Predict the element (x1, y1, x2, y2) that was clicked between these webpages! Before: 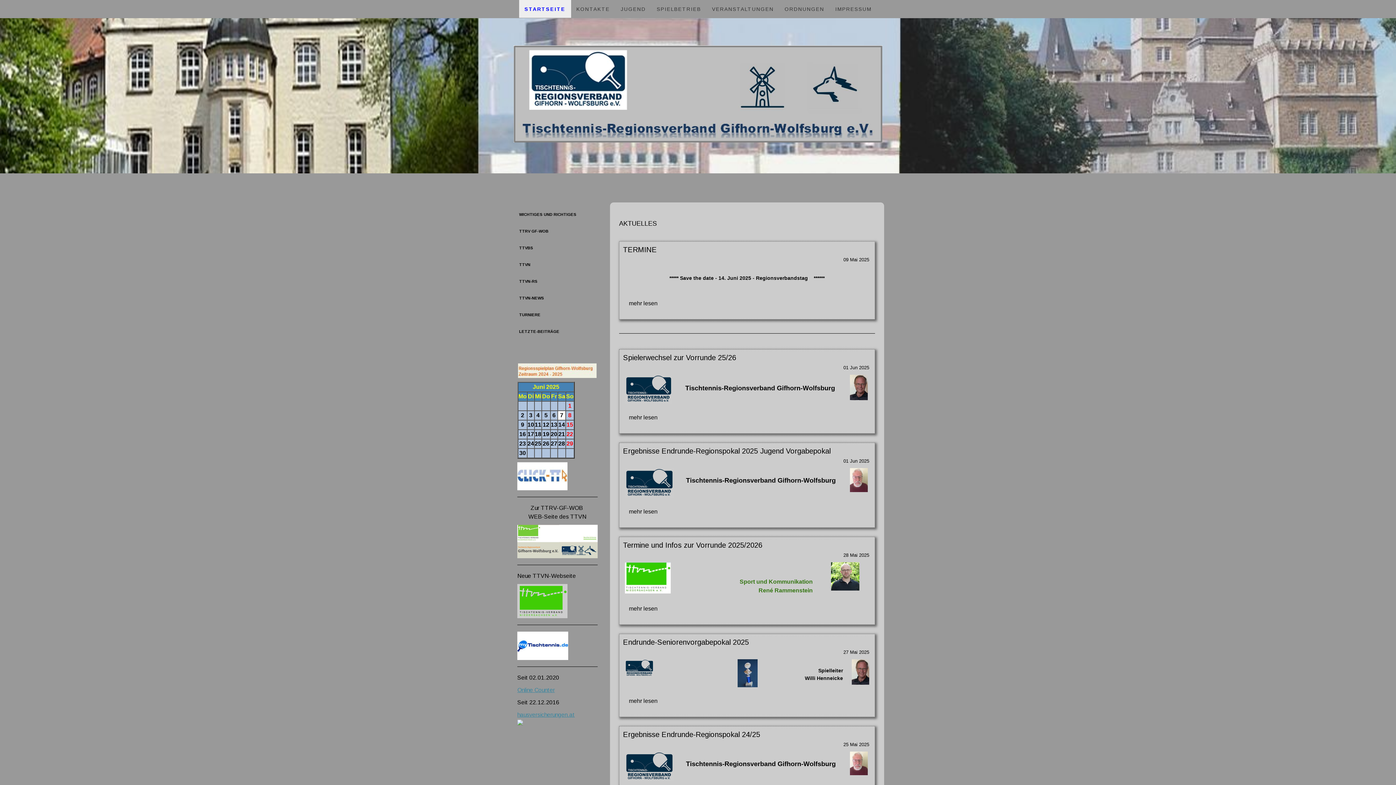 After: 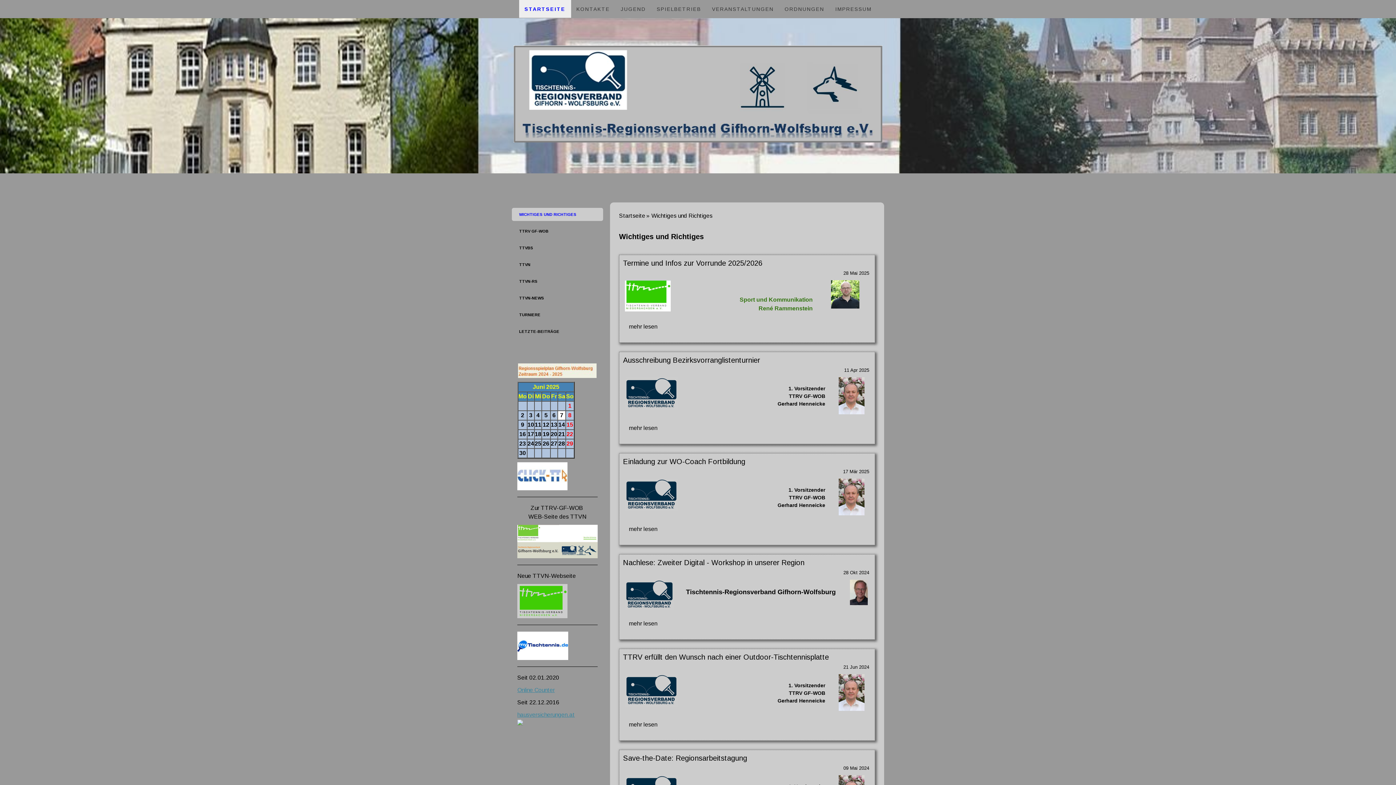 Action: label: WICHTIGES UND RICHTIGES bbox: (512, 208, 603, 221)